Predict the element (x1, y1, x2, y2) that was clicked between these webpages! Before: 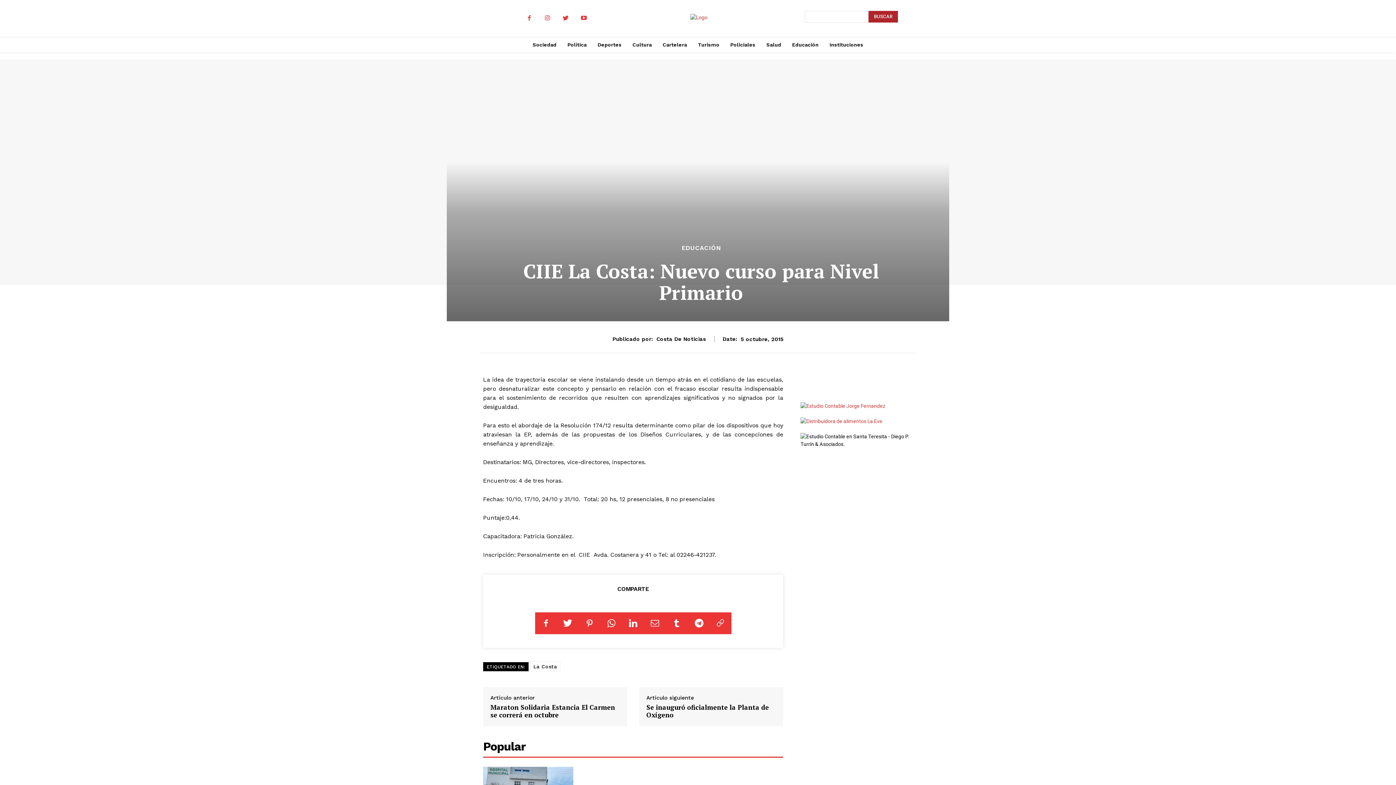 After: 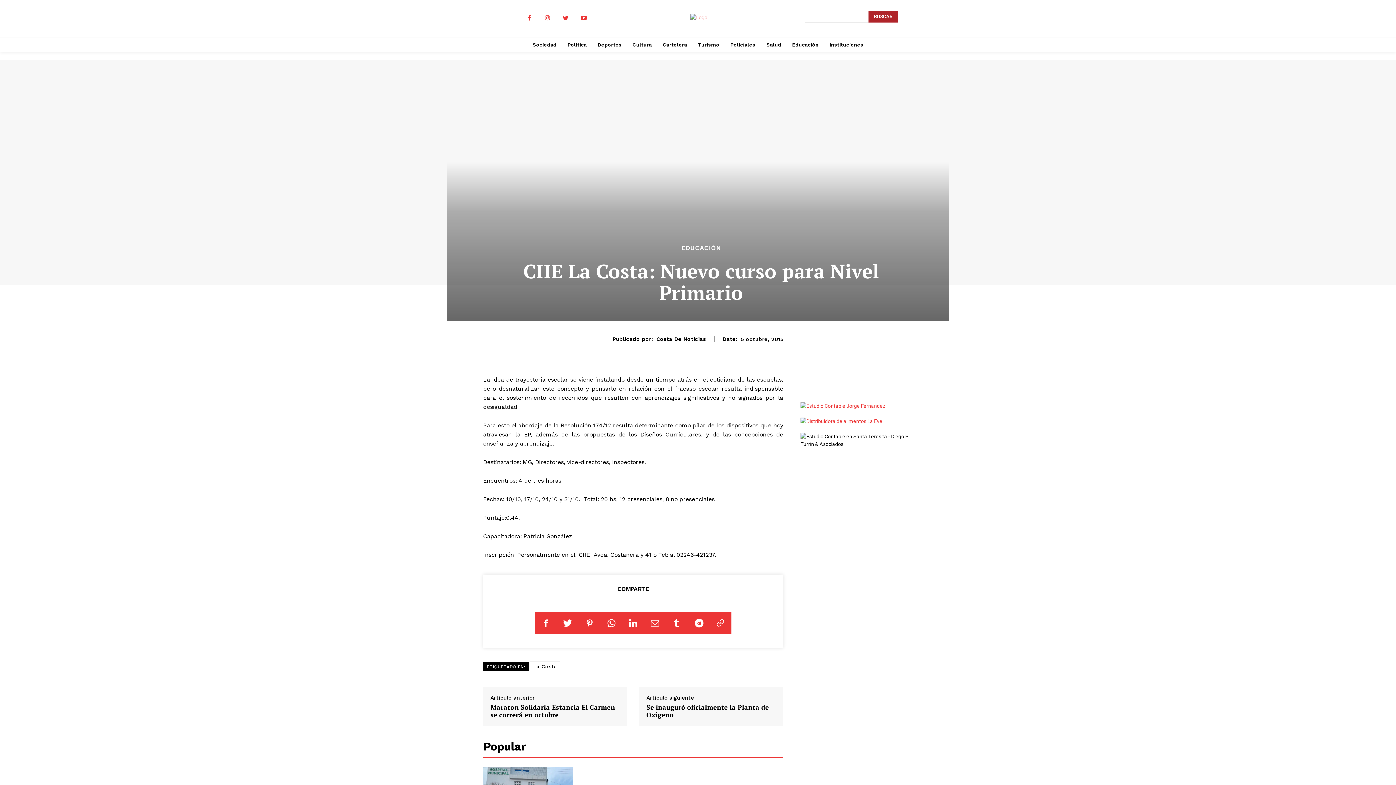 Action: bbox: (800, 418, 882, 424)